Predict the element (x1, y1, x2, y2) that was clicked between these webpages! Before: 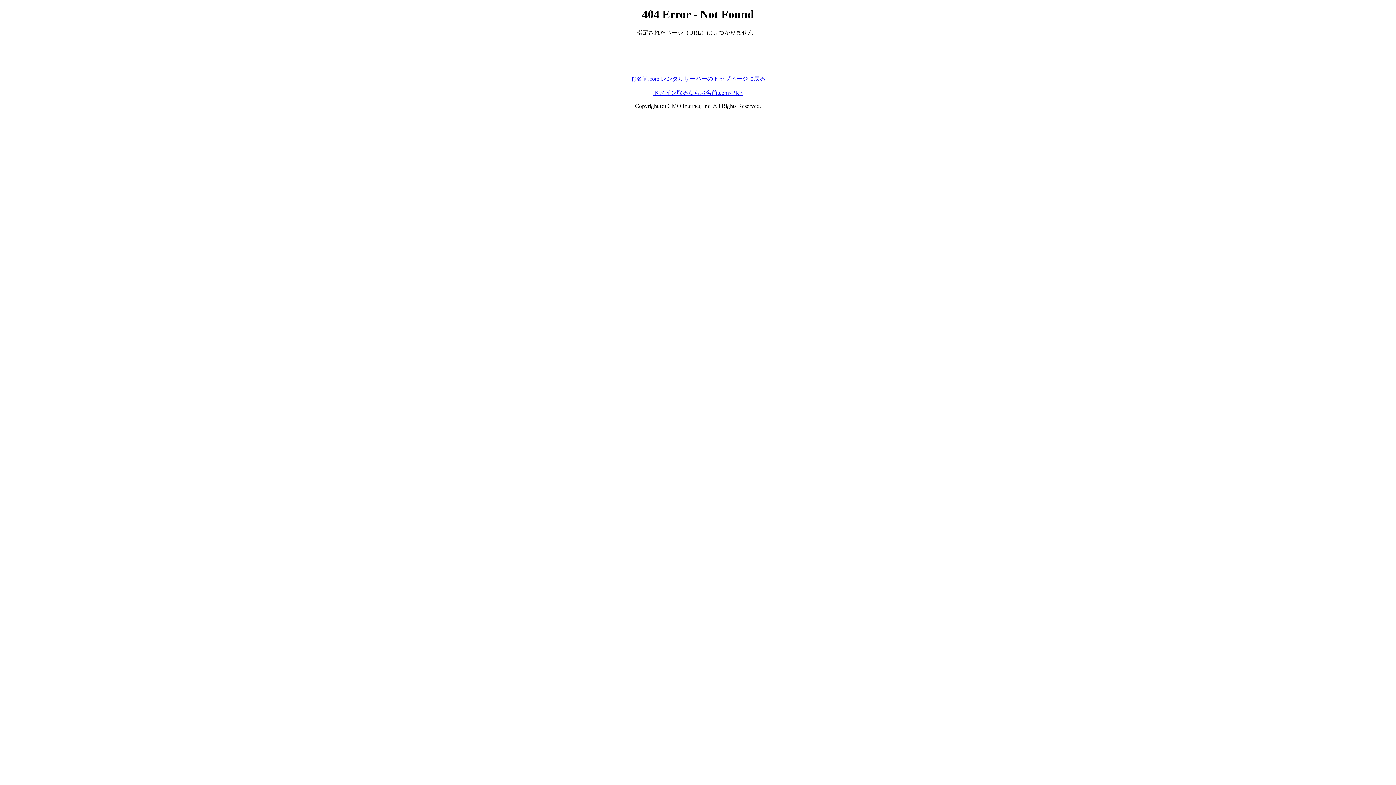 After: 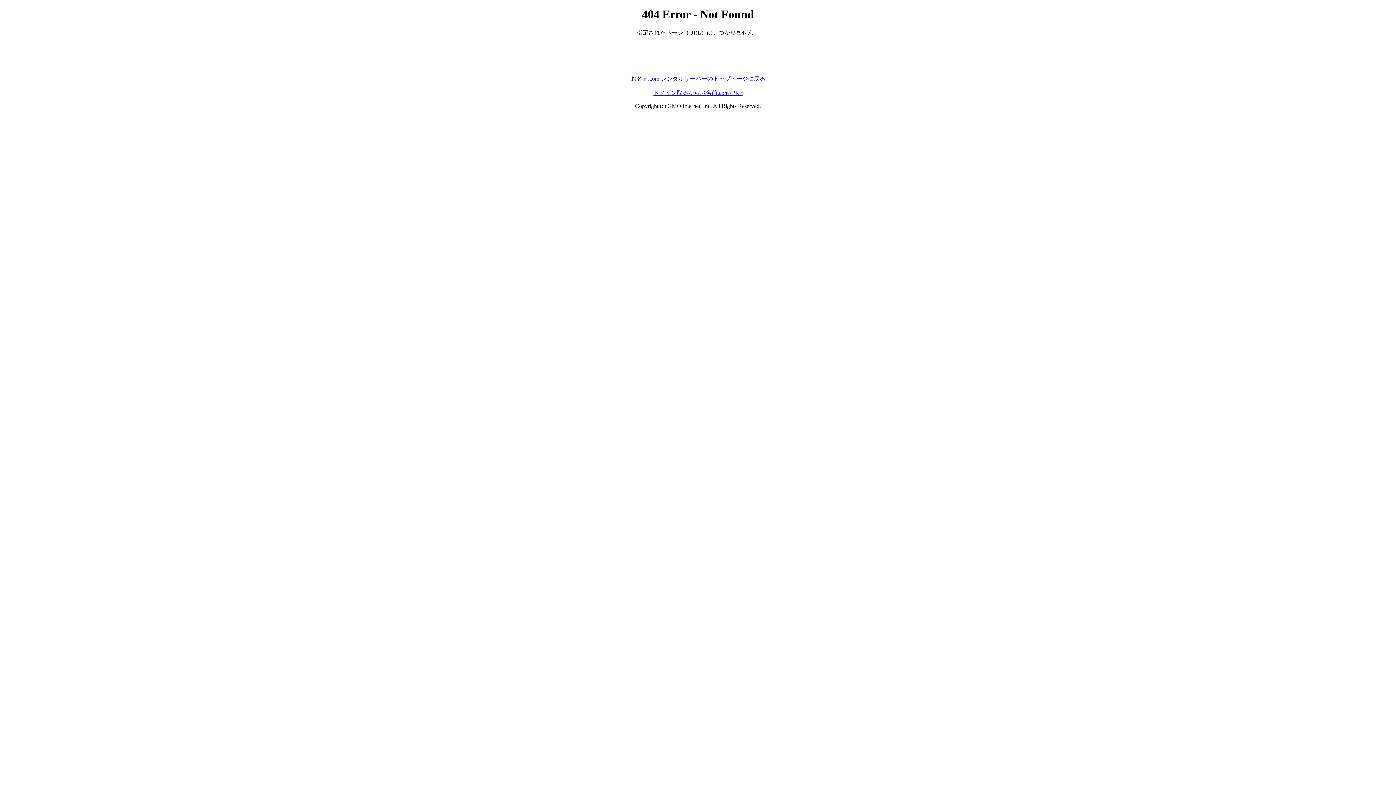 Action: bbox: (630, 75, 765, 81) label: お名前.com レンタルサーバーのトップページに戻る